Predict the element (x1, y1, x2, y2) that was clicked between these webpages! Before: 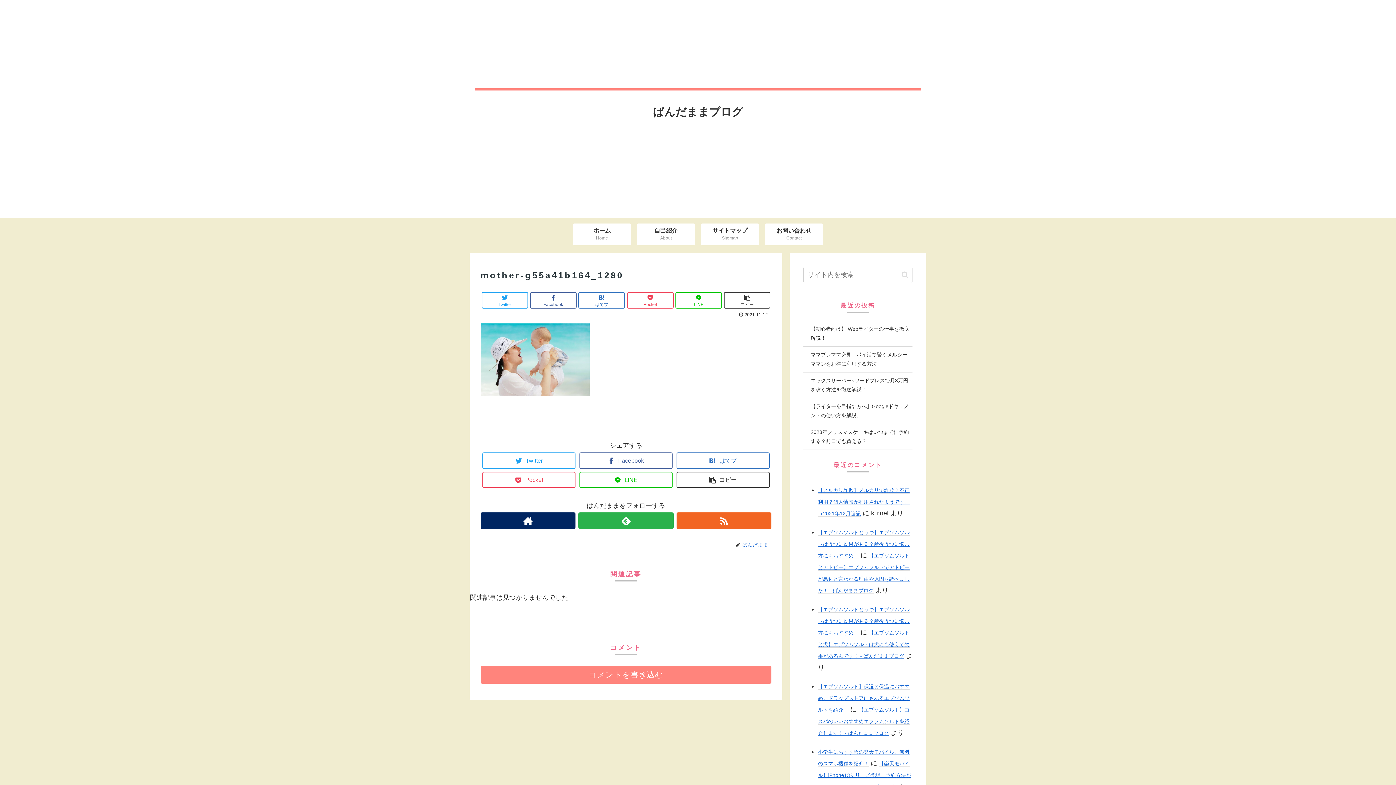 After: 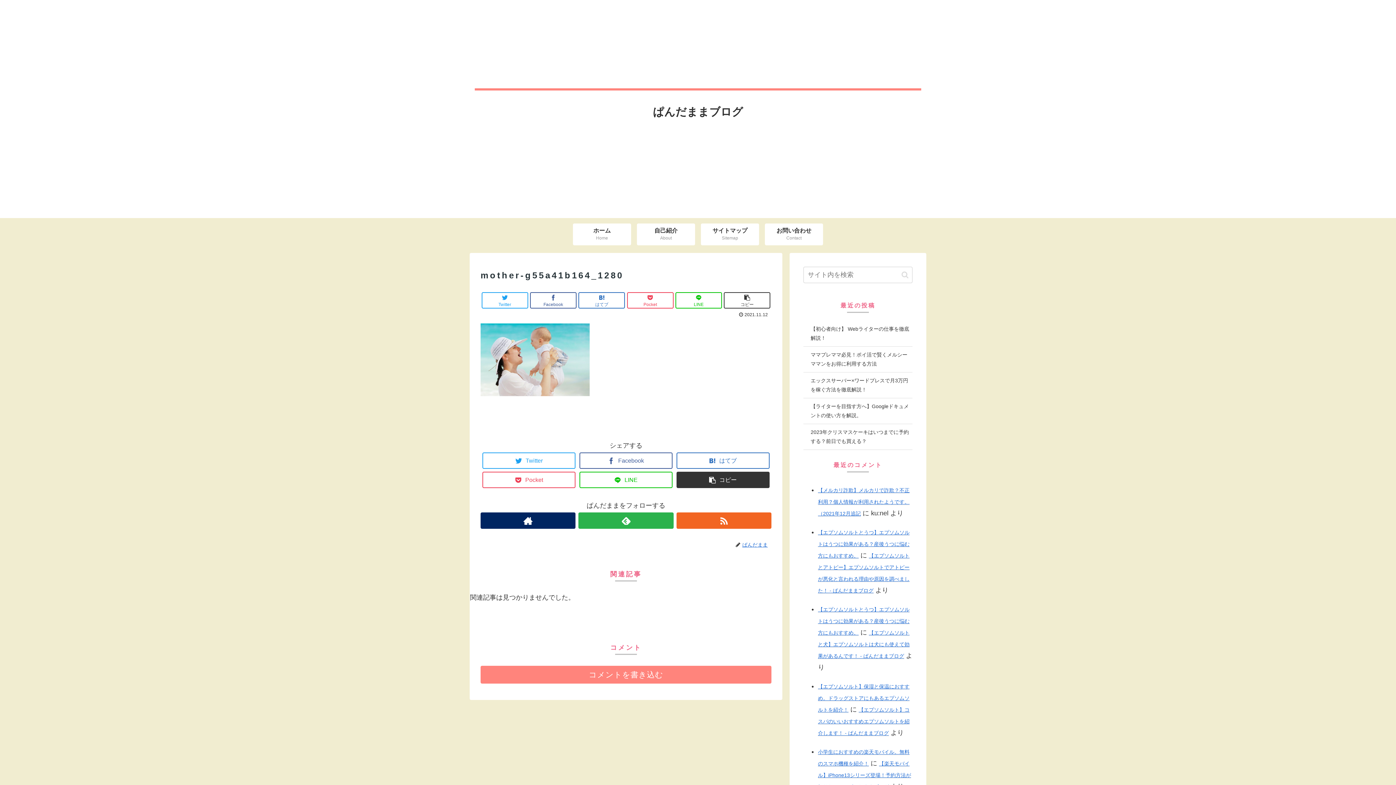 Action: bbox: (676, 472, 769, 488) label: コピー